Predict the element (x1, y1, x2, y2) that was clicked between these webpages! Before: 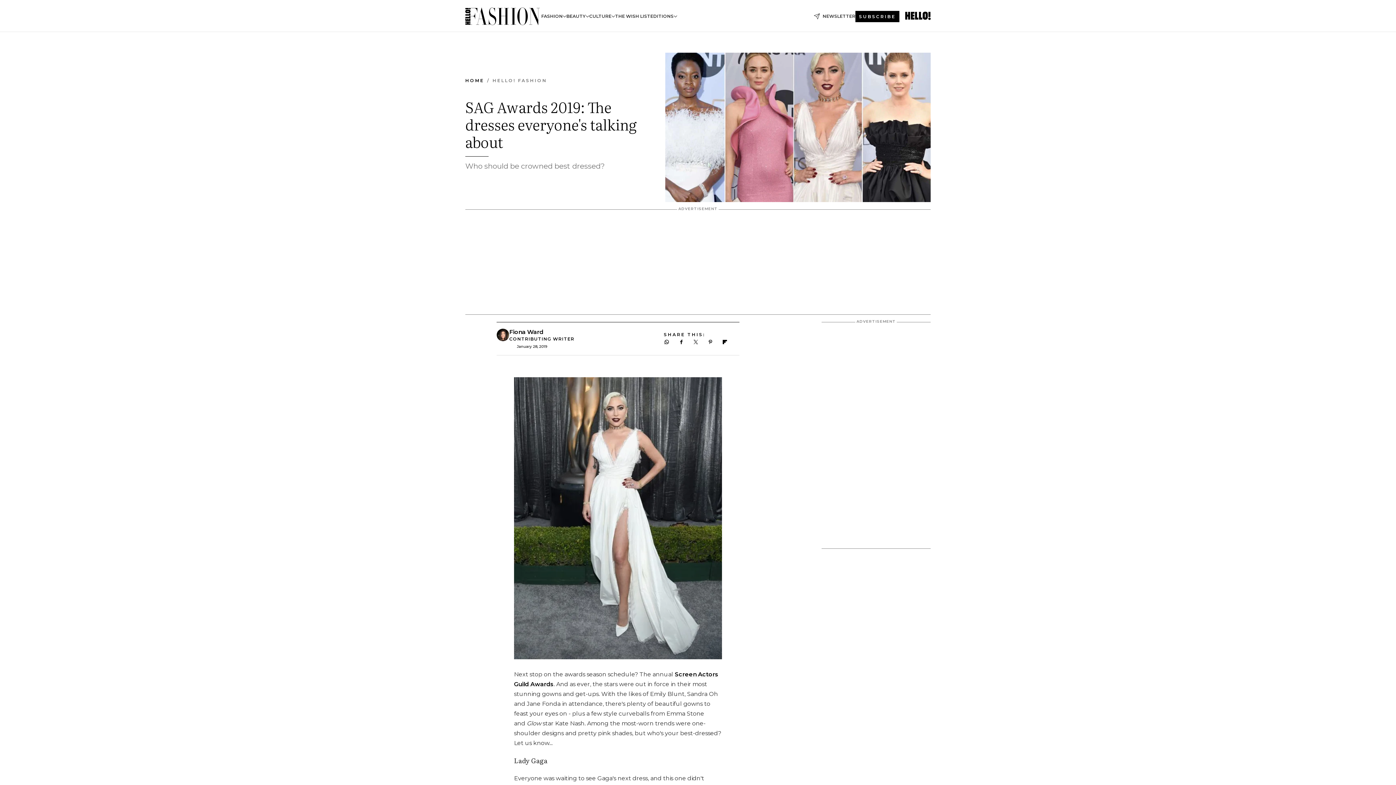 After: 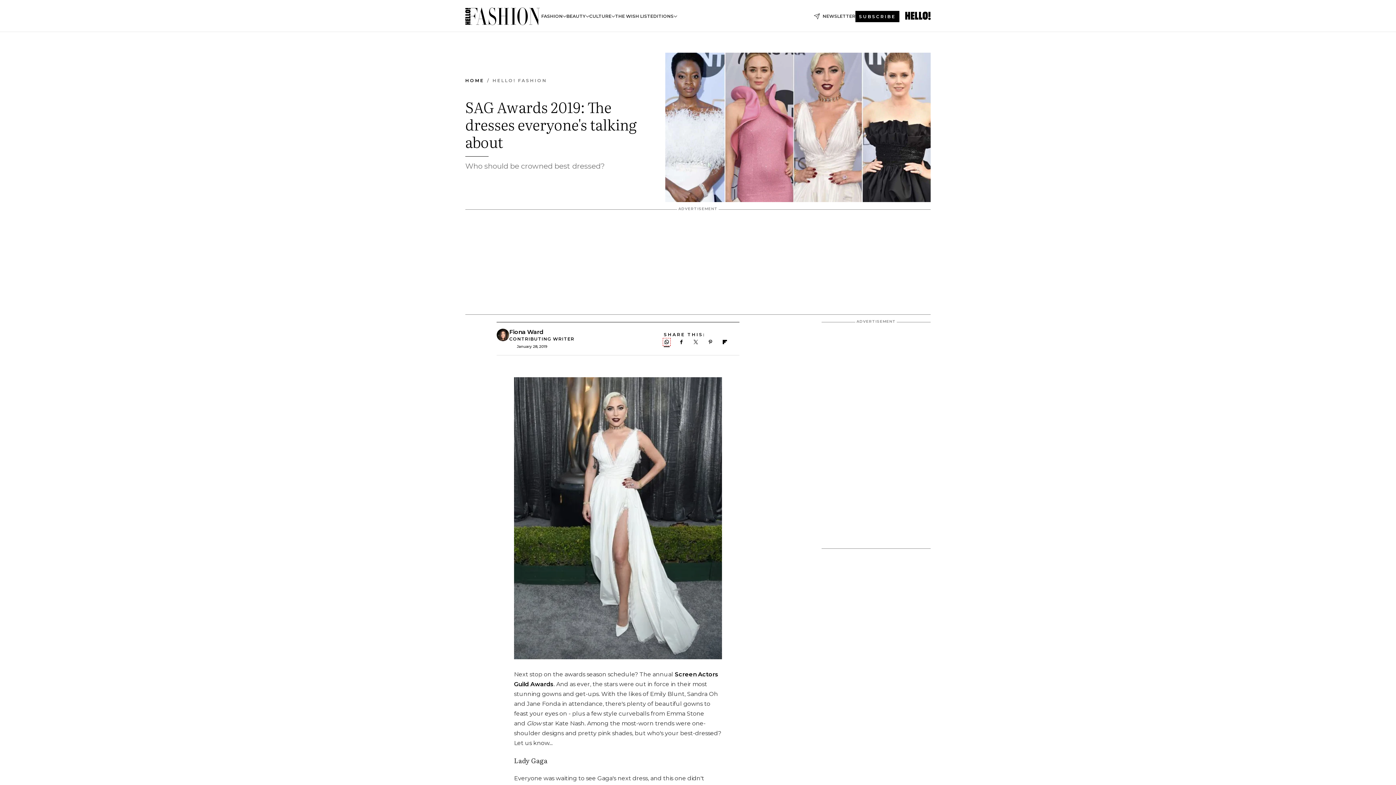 Action: bbox: (664, 339, 669, 344) label: Join our WhatsApp group